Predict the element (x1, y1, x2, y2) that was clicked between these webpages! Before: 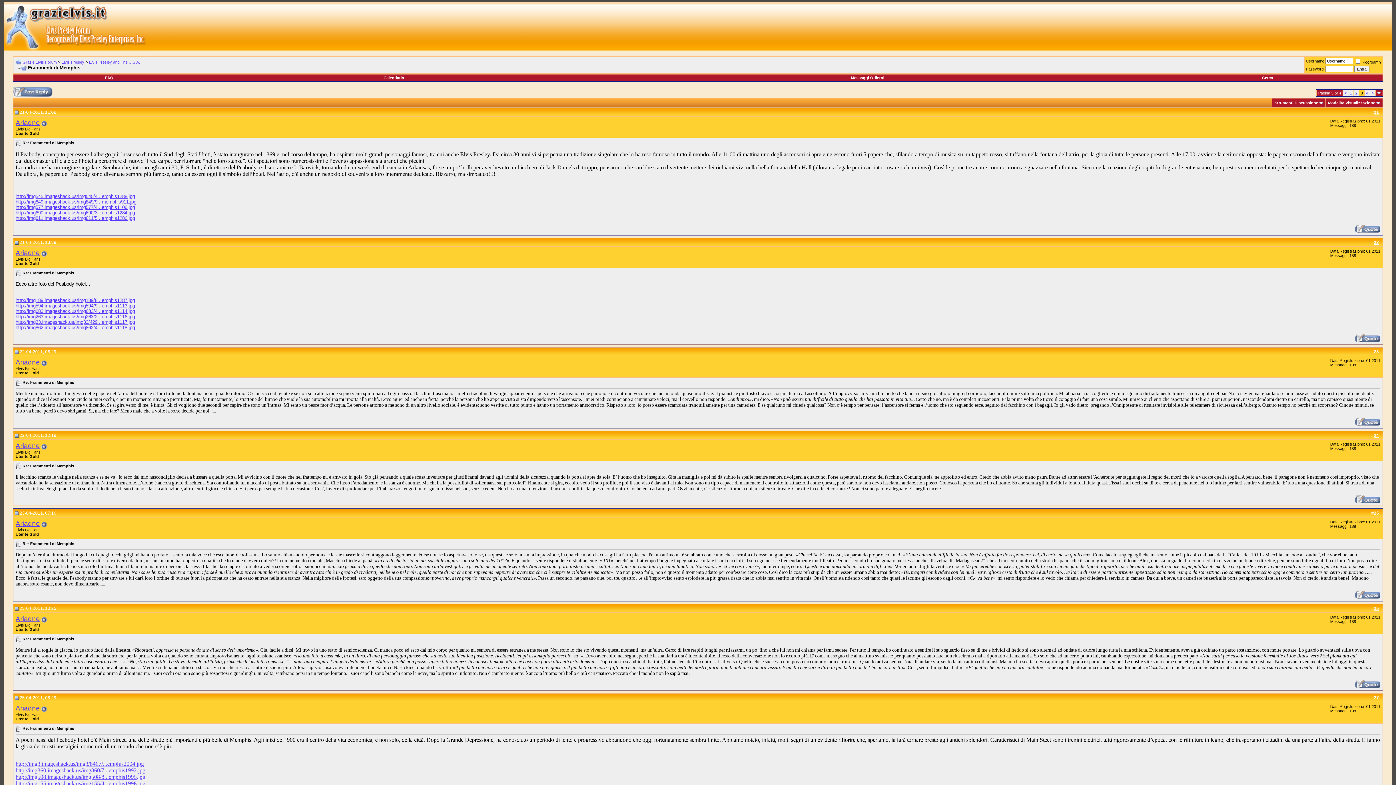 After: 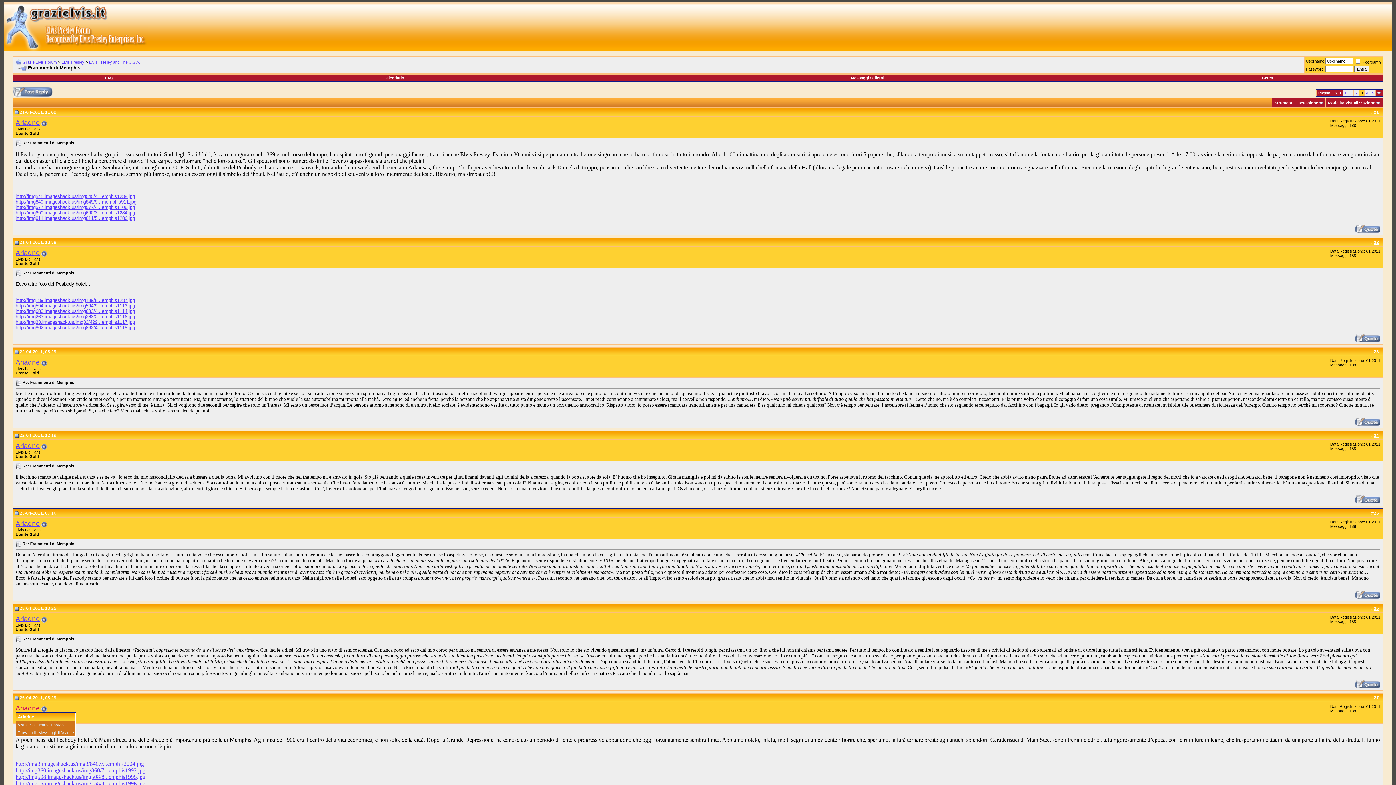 Action: bbox: (15, 704, 40, 712) label: Ariadne